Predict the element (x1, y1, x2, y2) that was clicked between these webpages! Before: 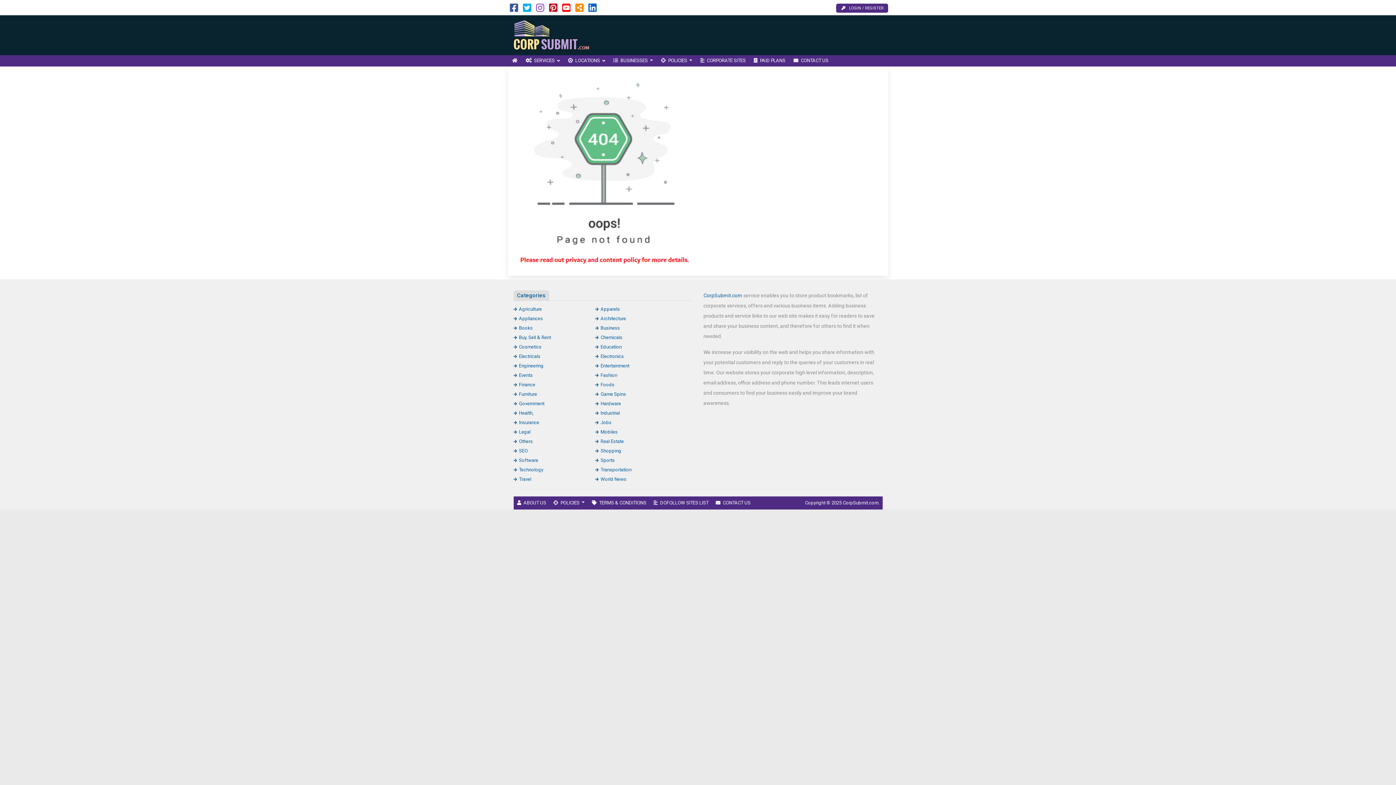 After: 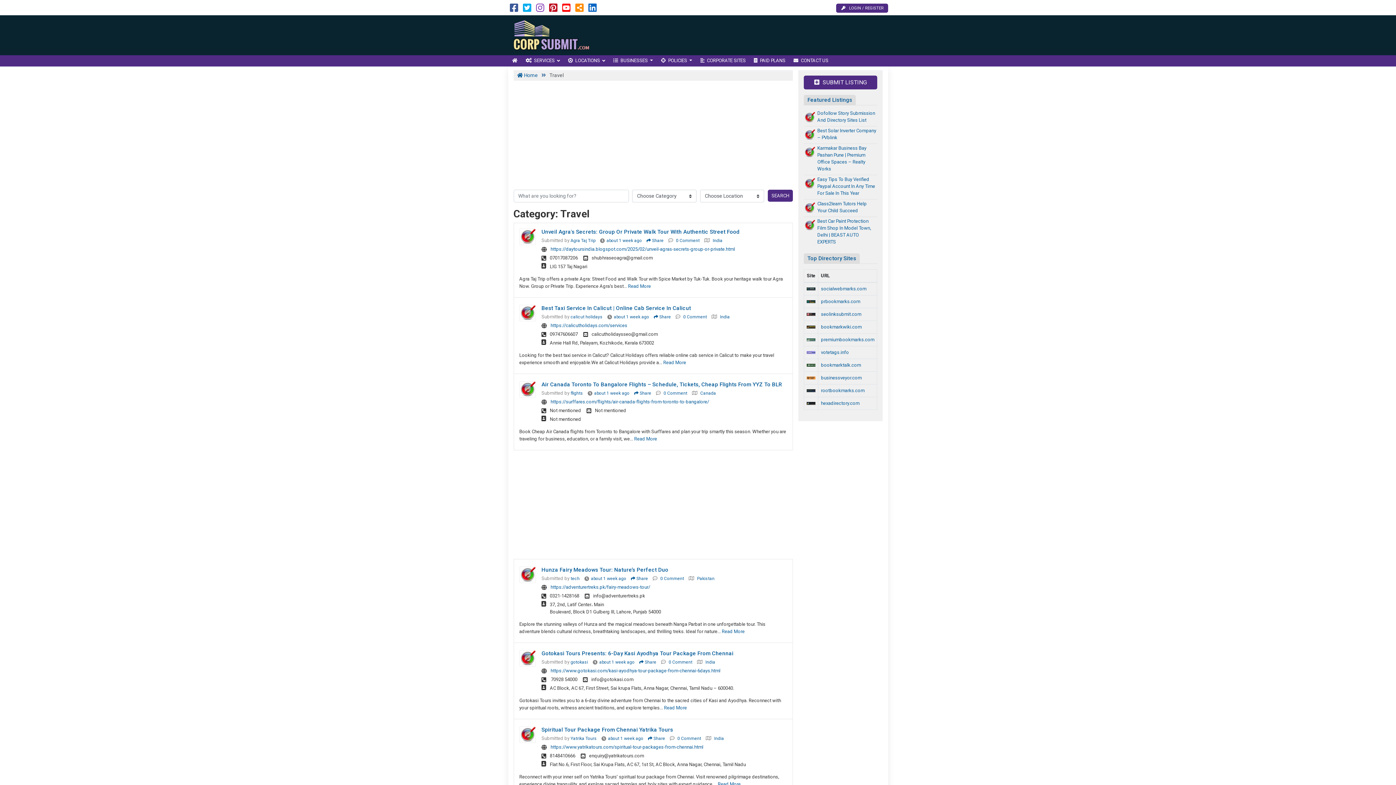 Action: label: Travel bbox: (513, 476, 531, 482)